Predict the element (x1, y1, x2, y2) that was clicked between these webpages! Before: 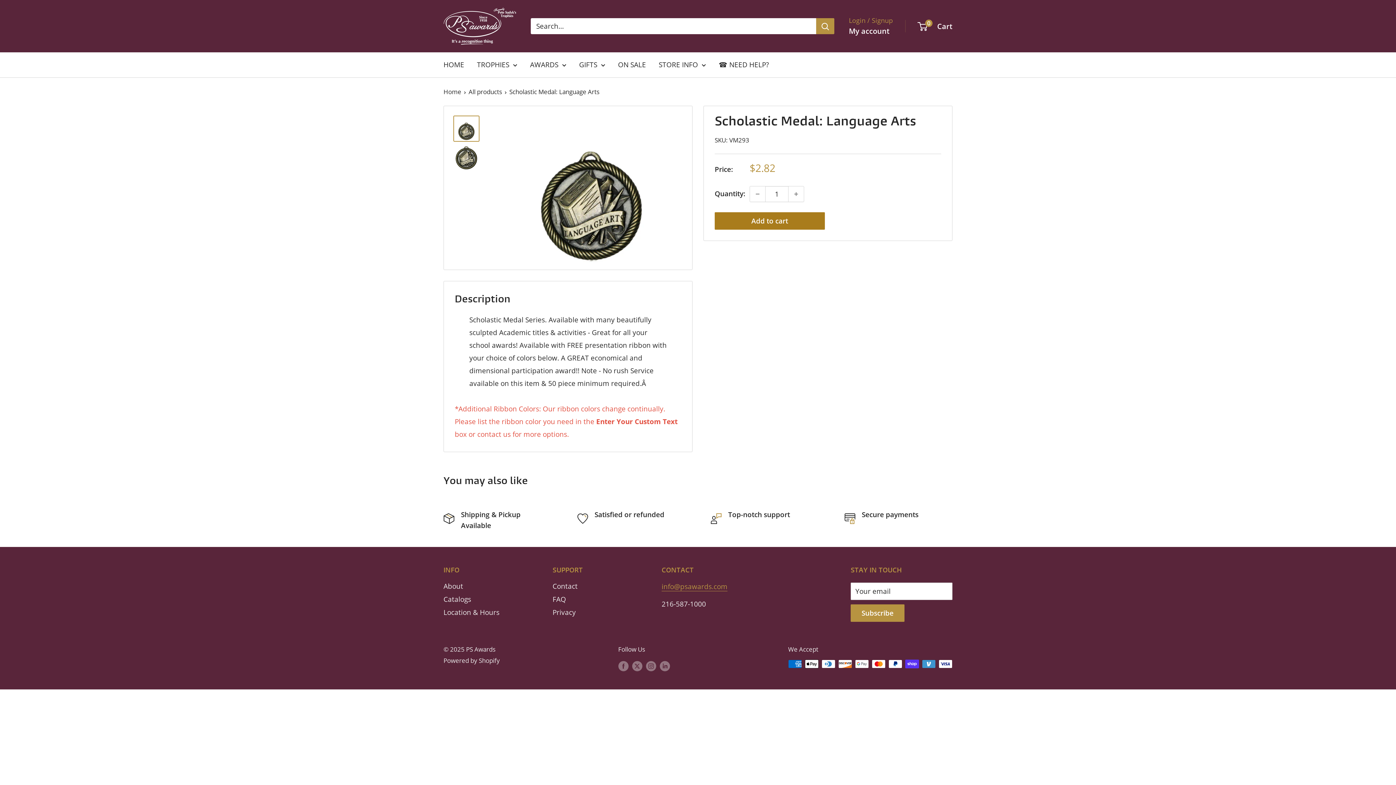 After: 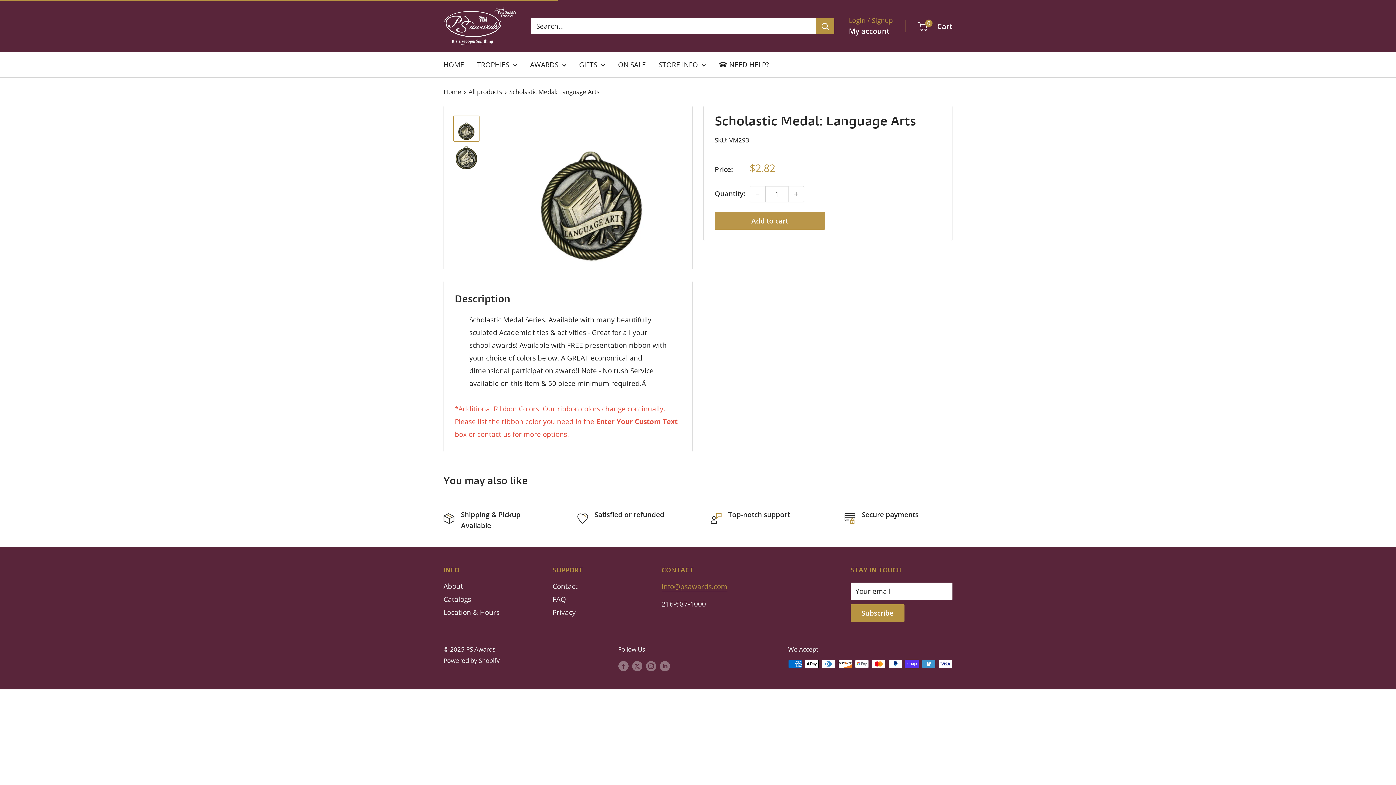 Action: bbox: (714, 212, 824, 229) label: Add to cart